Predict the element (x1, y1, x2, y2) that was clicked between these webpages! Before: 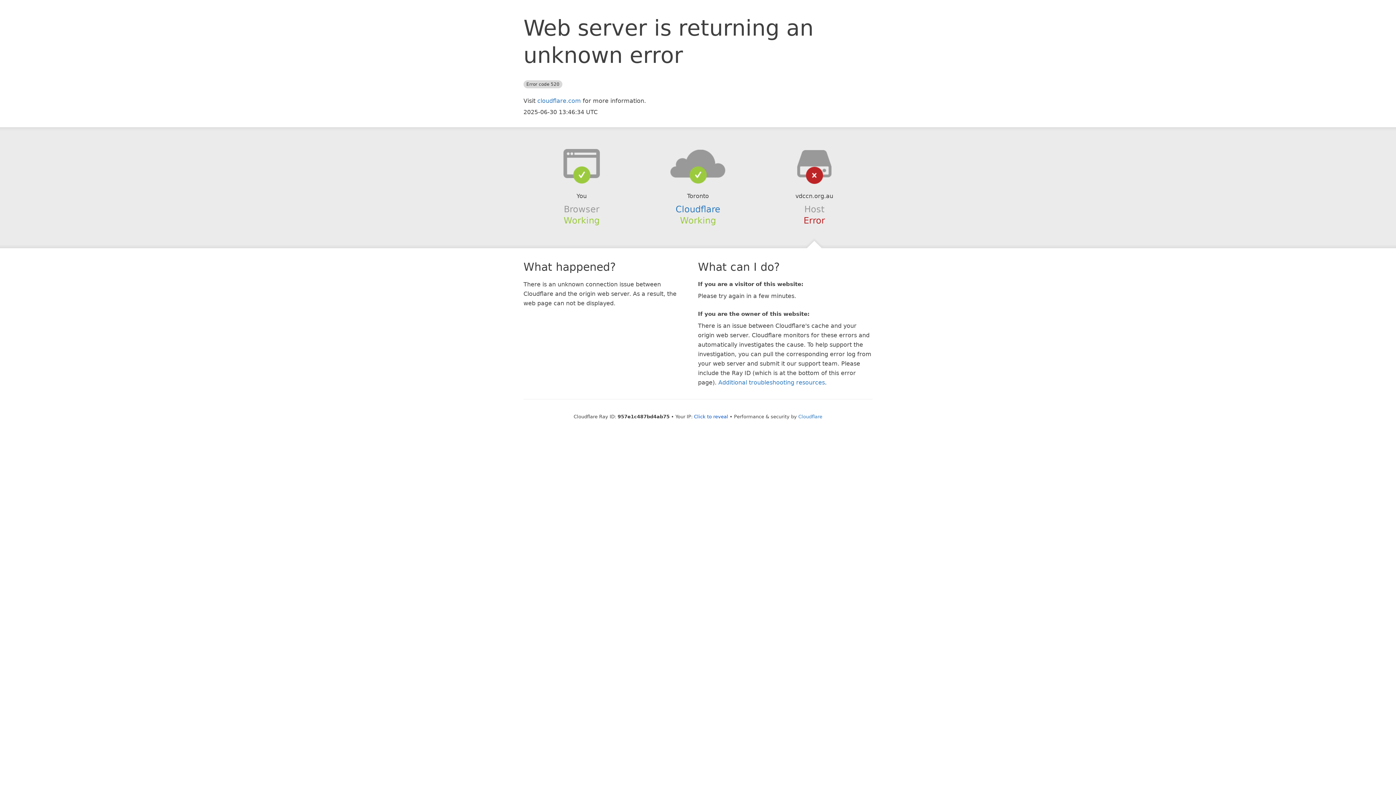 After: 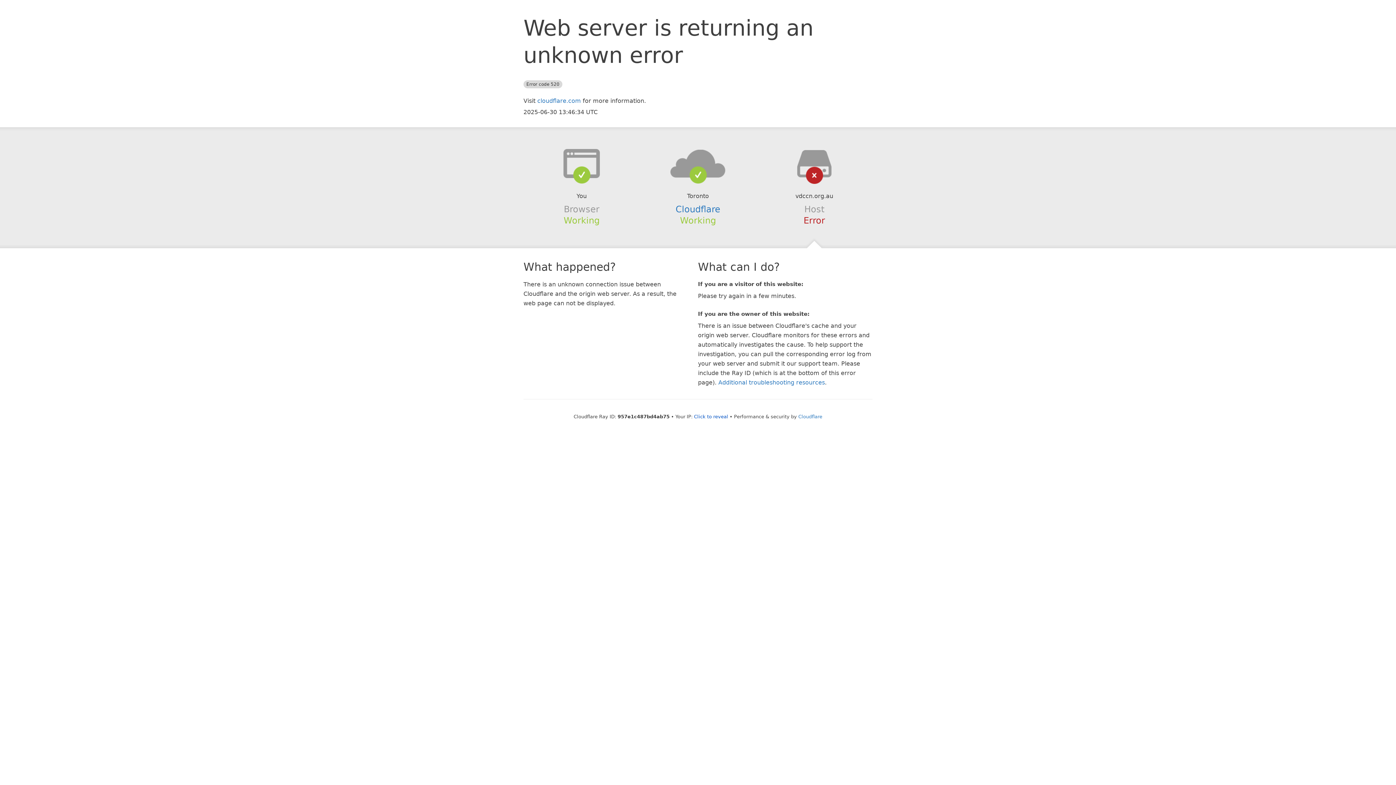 Action: bbox: (639, 148, 756, 178)